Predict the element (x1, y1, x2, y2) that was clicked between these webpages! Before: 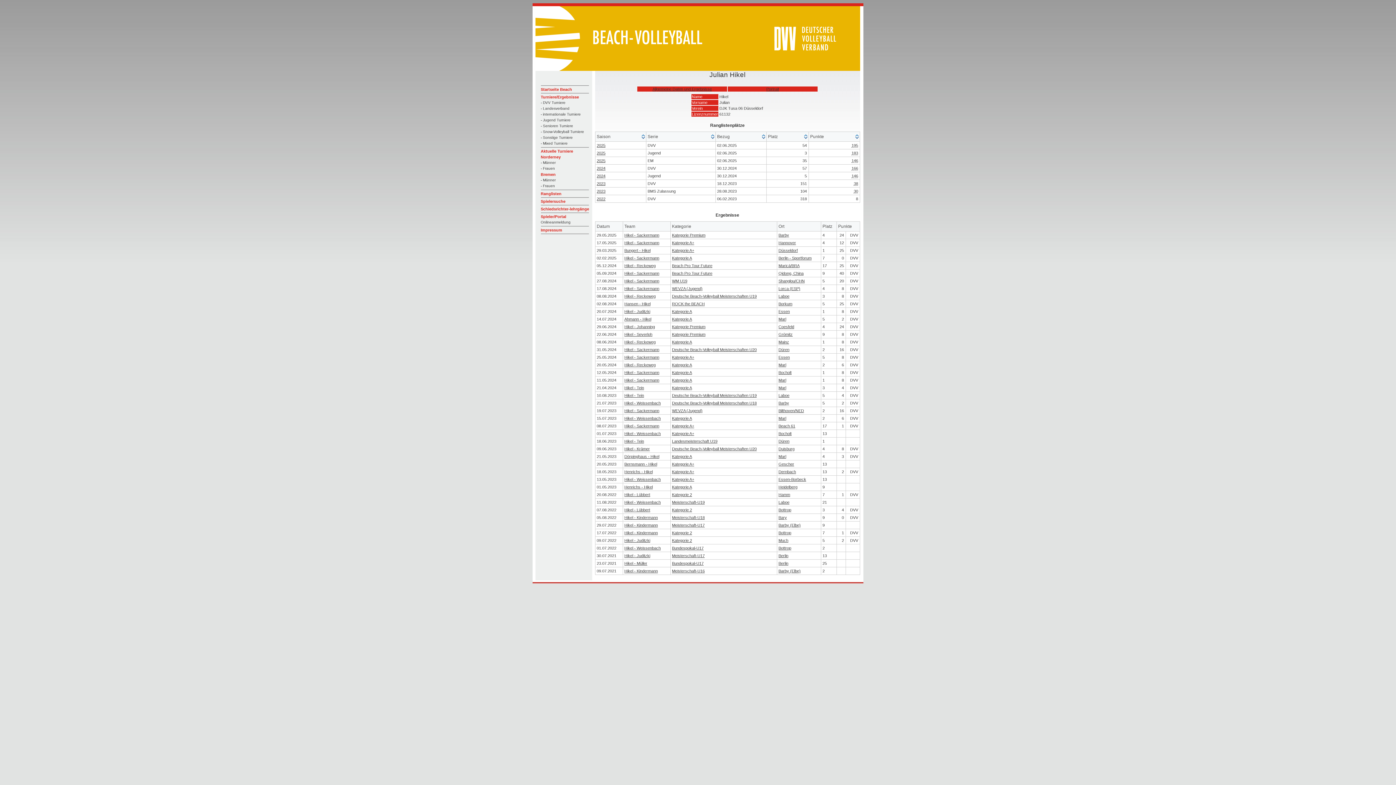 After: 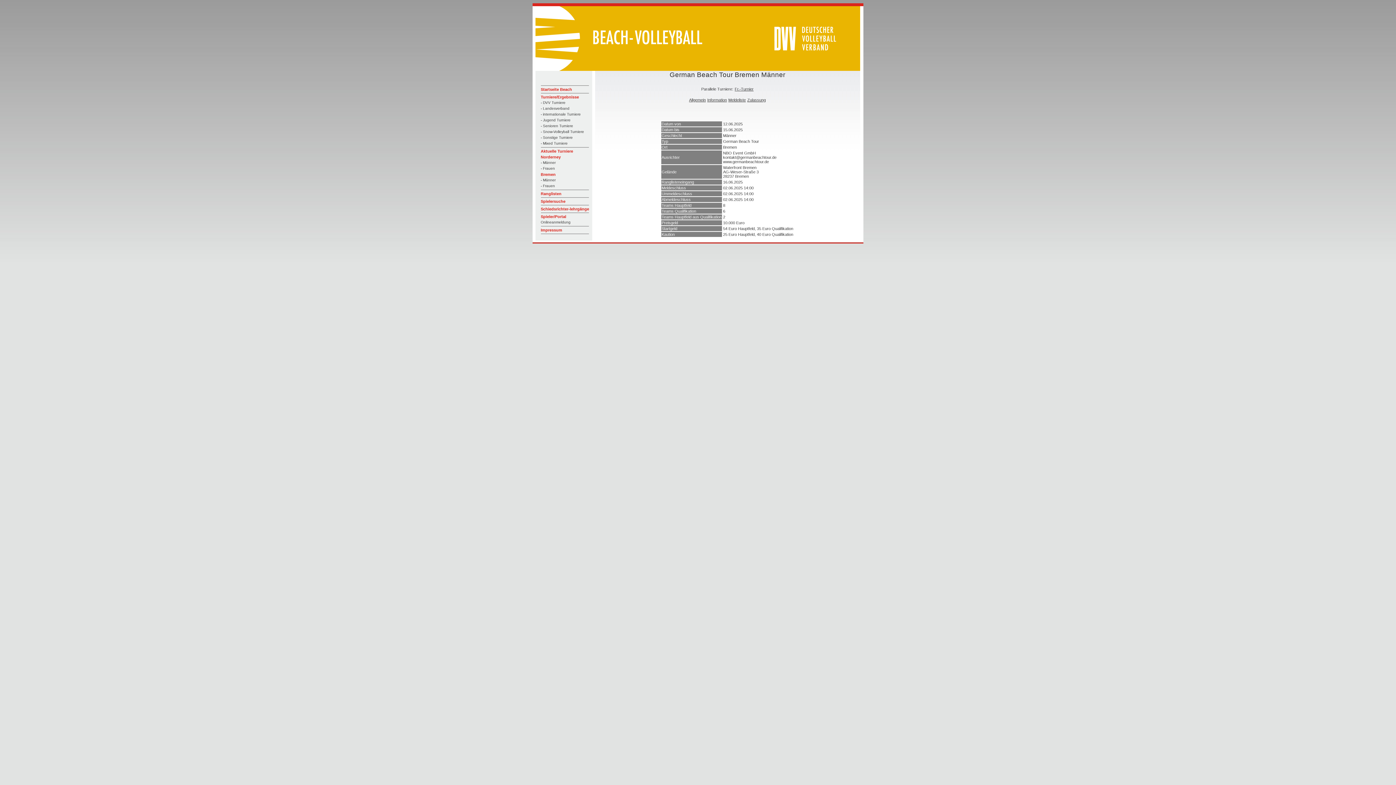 Action: label: - Männer bbox: (540, 178, 555, 182)